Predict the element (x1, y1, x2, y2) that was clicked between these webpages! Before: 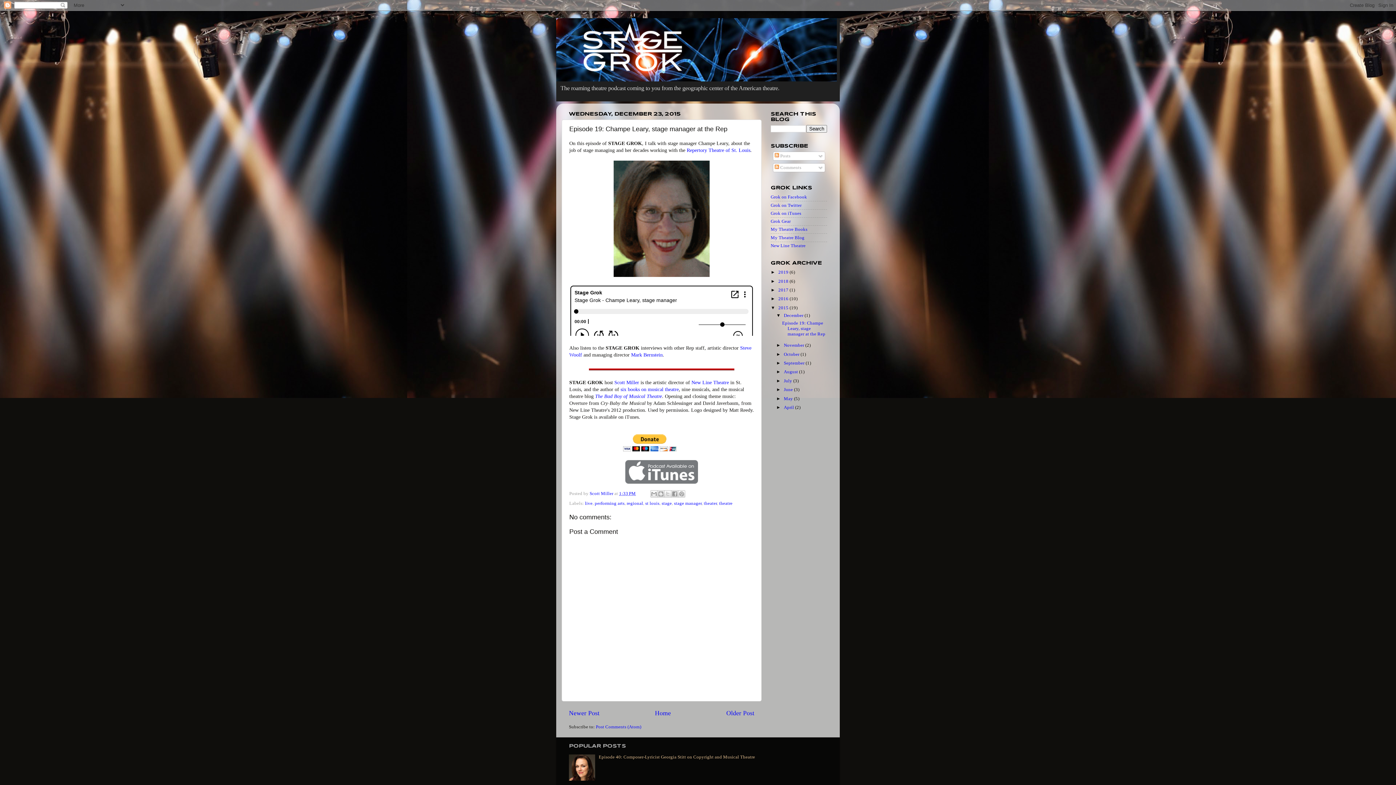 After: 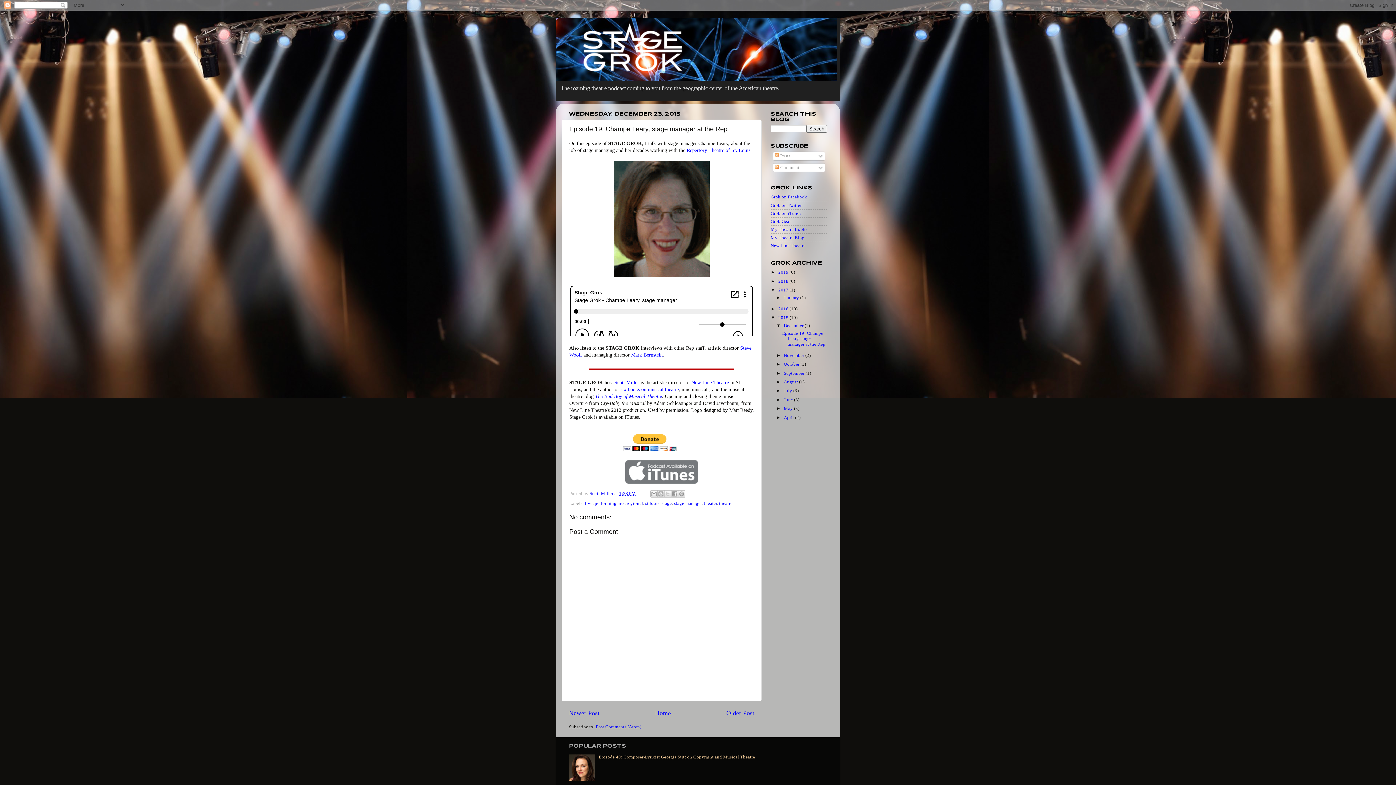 Action: bbox: (770, 287, 778, 292) label: ►  